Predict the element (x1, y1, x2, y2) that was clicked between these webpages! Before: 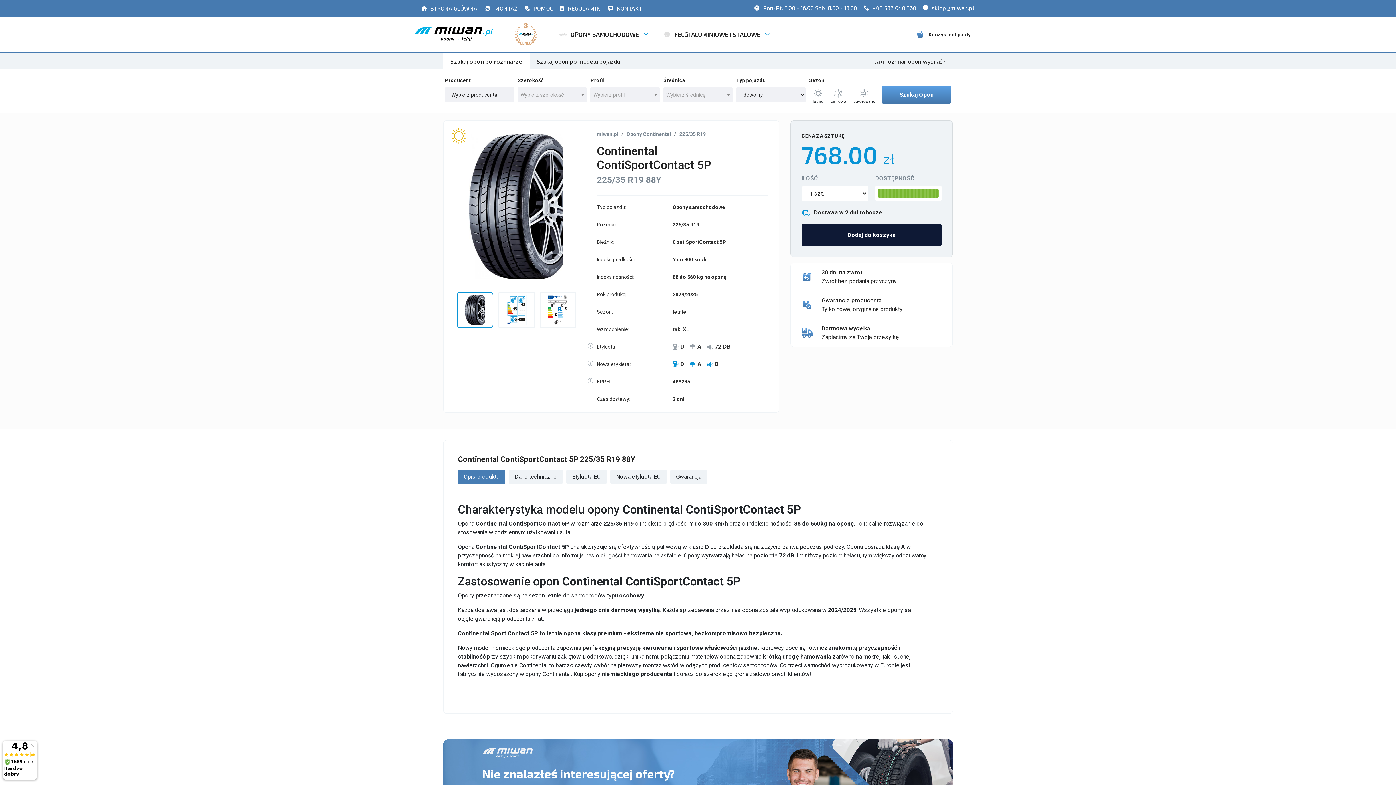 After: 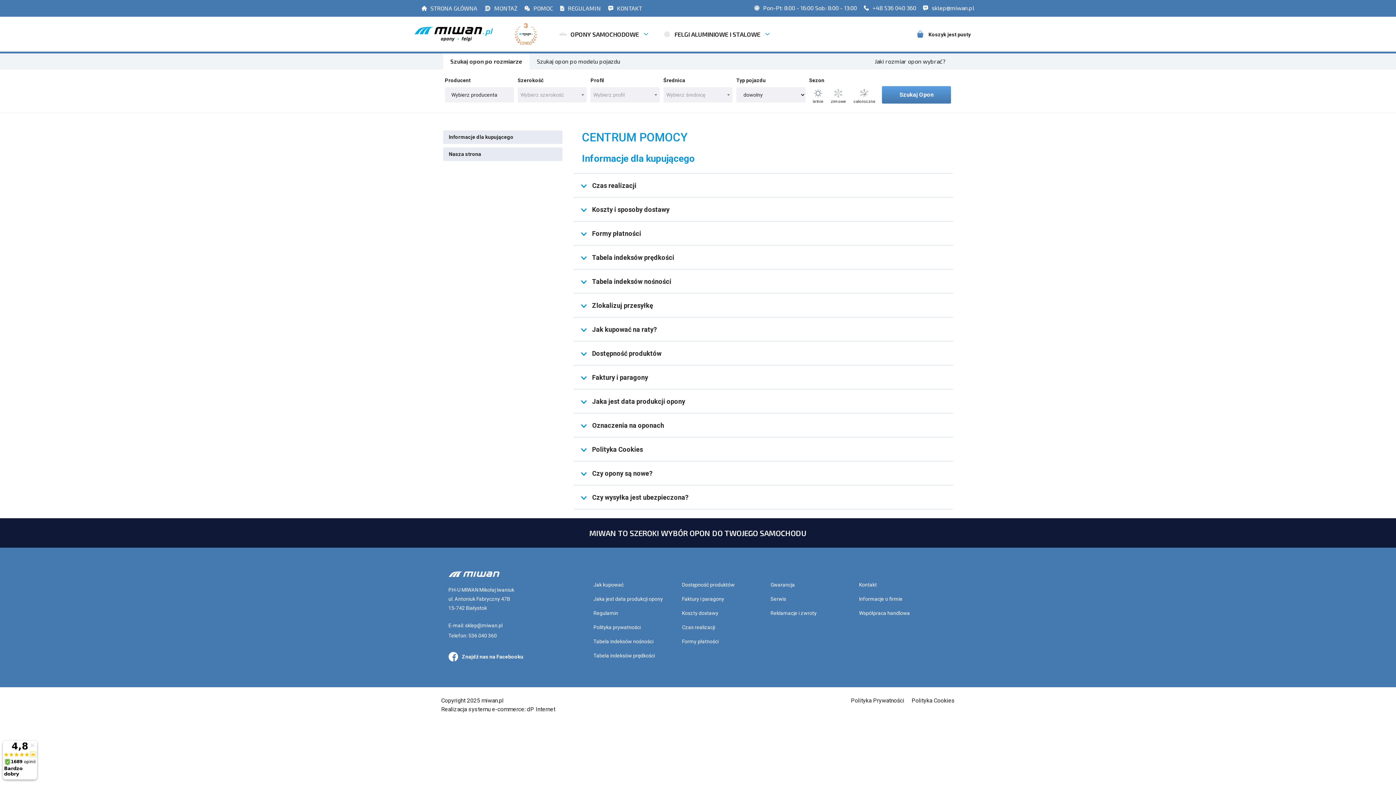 Action: bbox: (524, 4, 553, 12) label: POMOC